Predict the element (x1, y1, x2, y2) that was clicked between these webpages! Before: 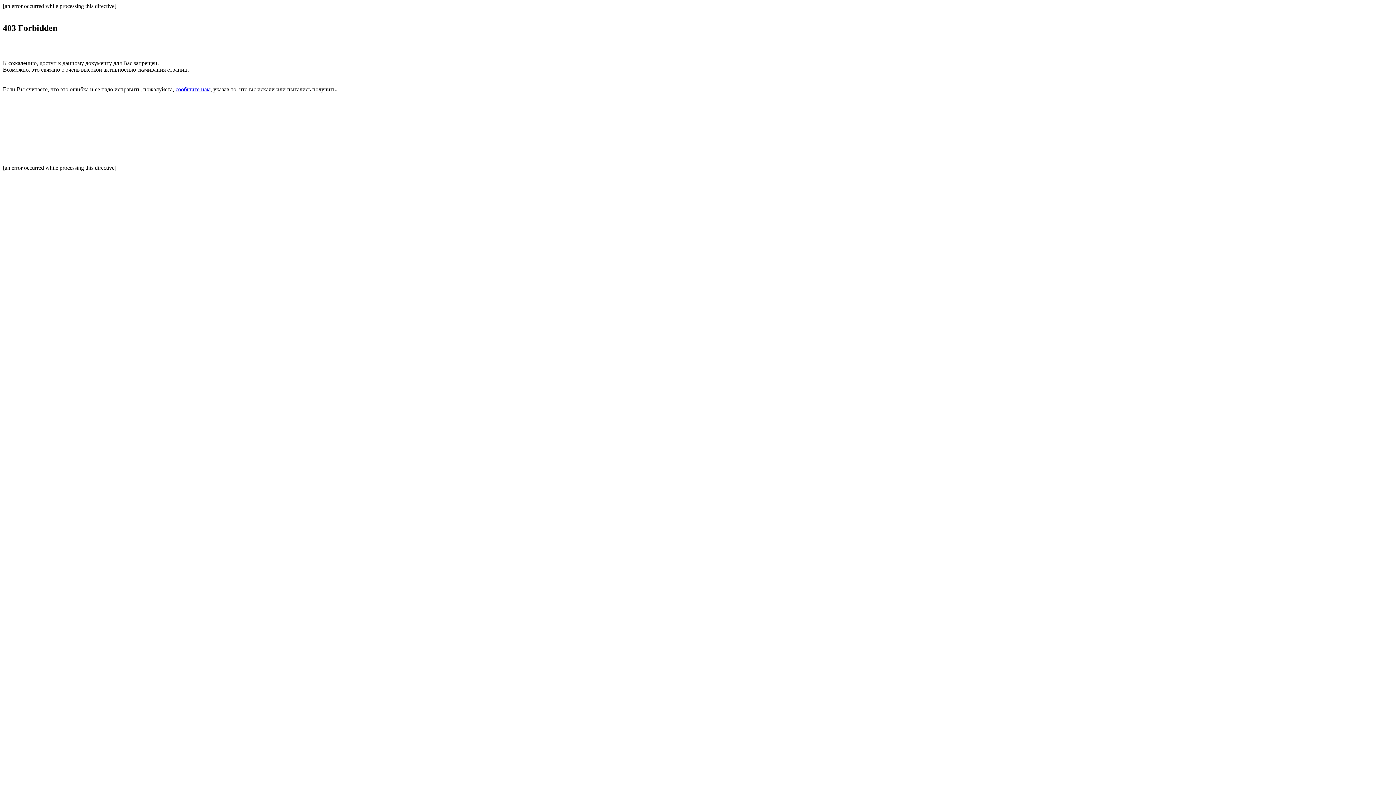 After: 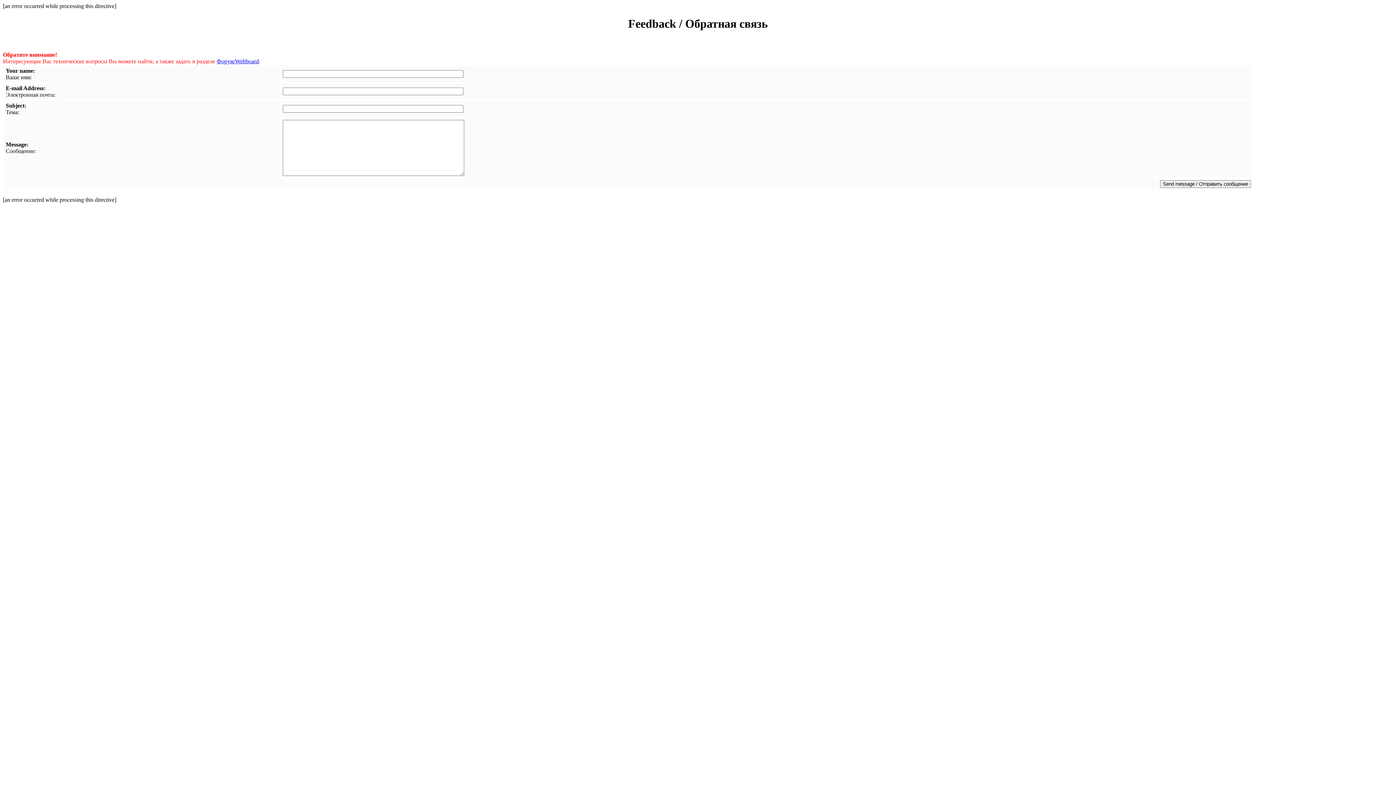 Action: label: сообщите нам bbox: (175, 86, 210, 92)